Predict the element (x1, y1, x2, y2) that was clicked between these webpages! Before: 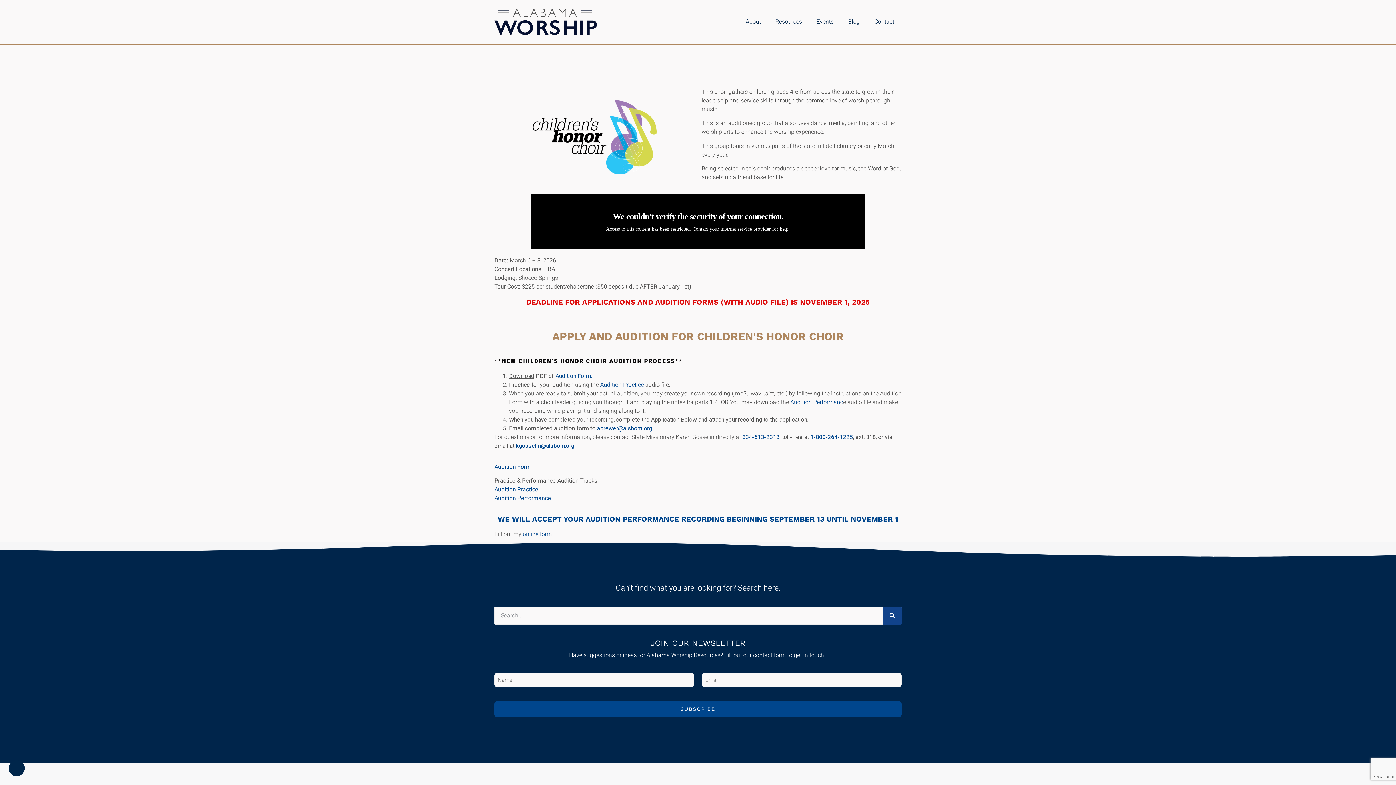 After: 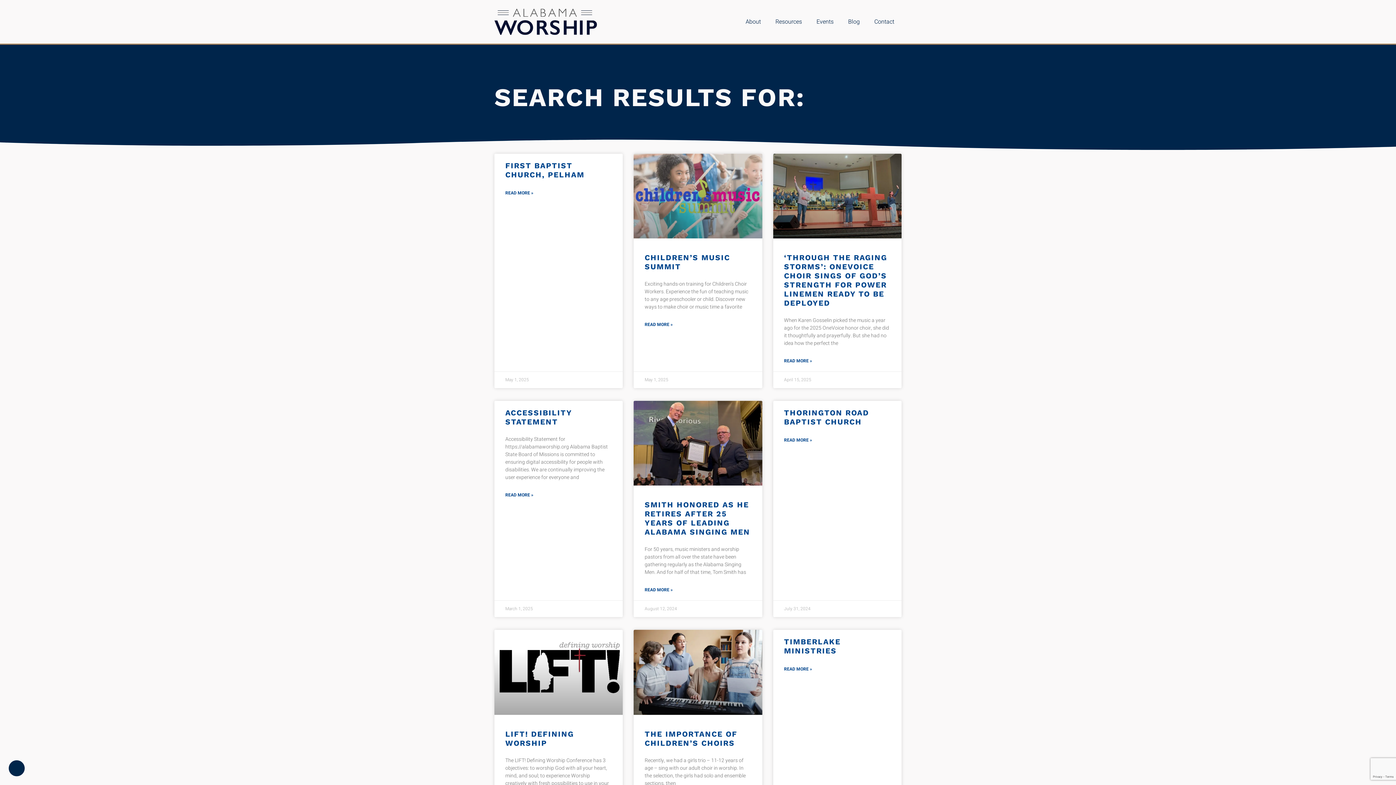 Action: bbox: (883, 606, 901, 625) label: Search